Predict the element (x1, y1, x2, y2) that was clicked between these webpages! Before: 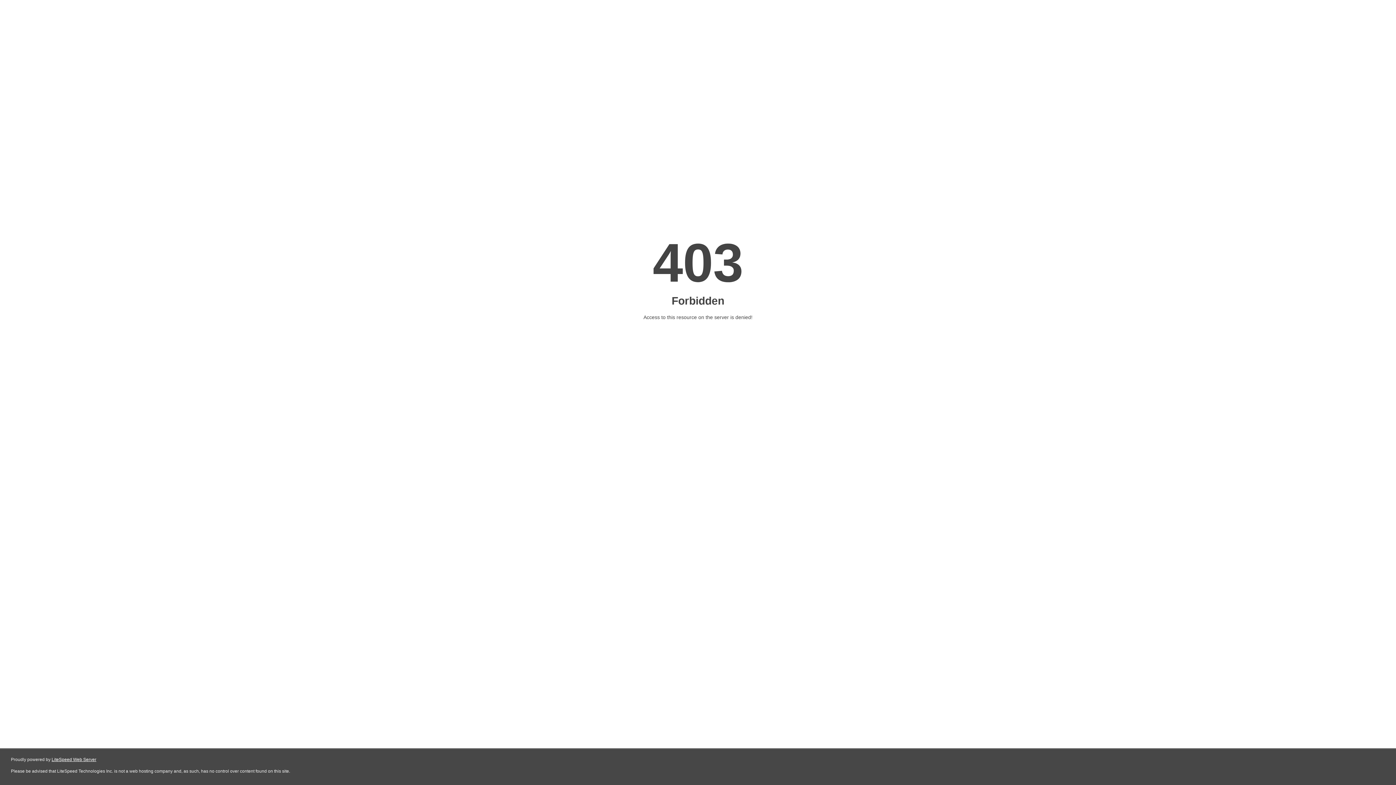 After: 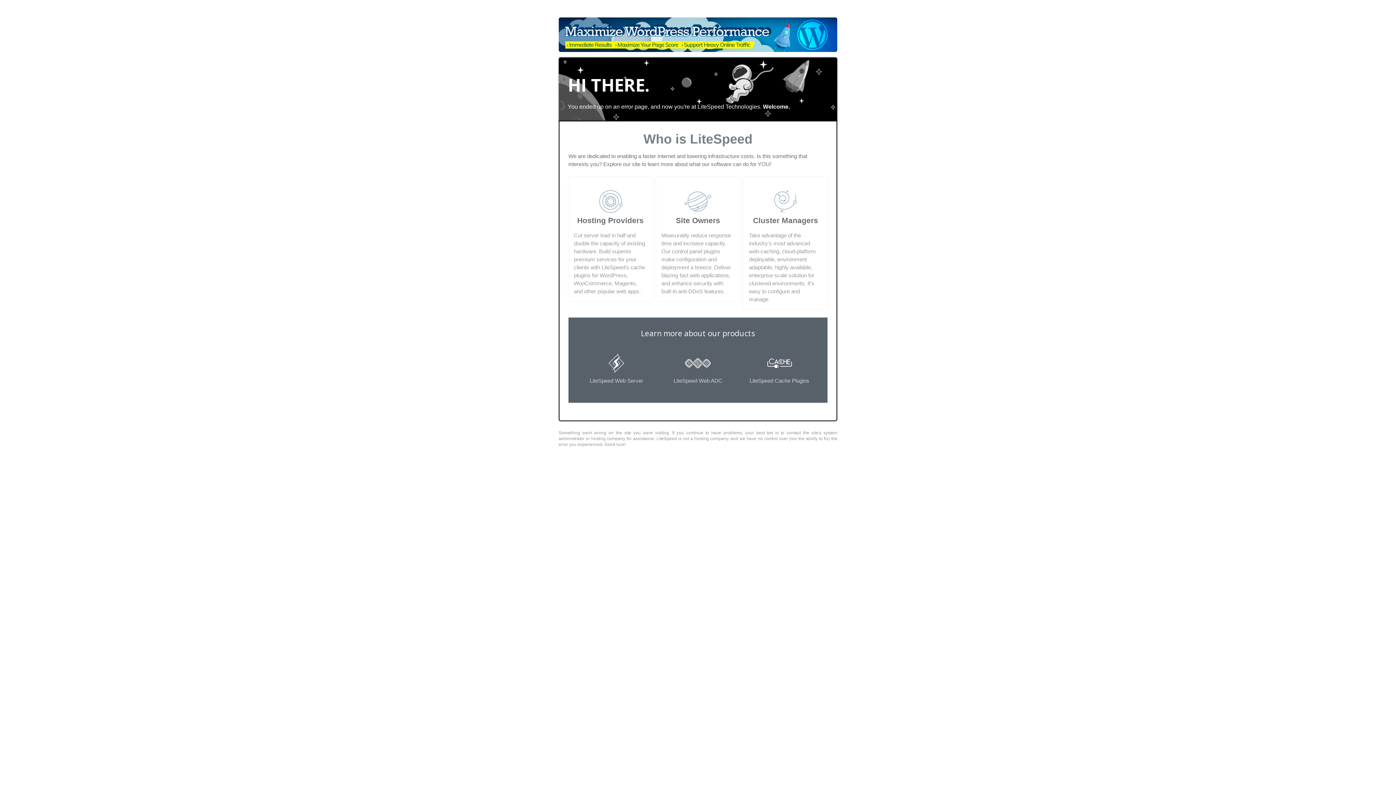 Action: label: LiteSpeed Web Server bbox: (51, 757, 96, 762)